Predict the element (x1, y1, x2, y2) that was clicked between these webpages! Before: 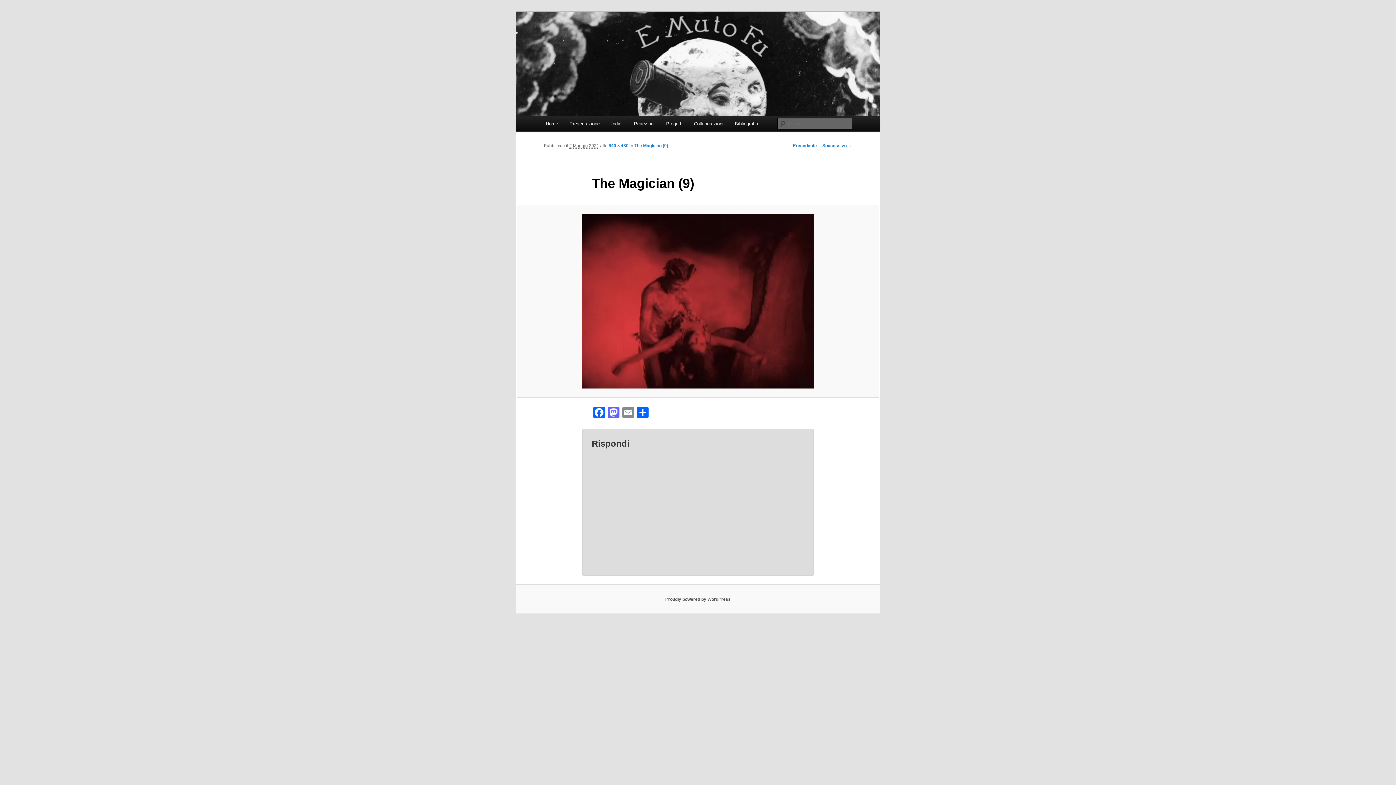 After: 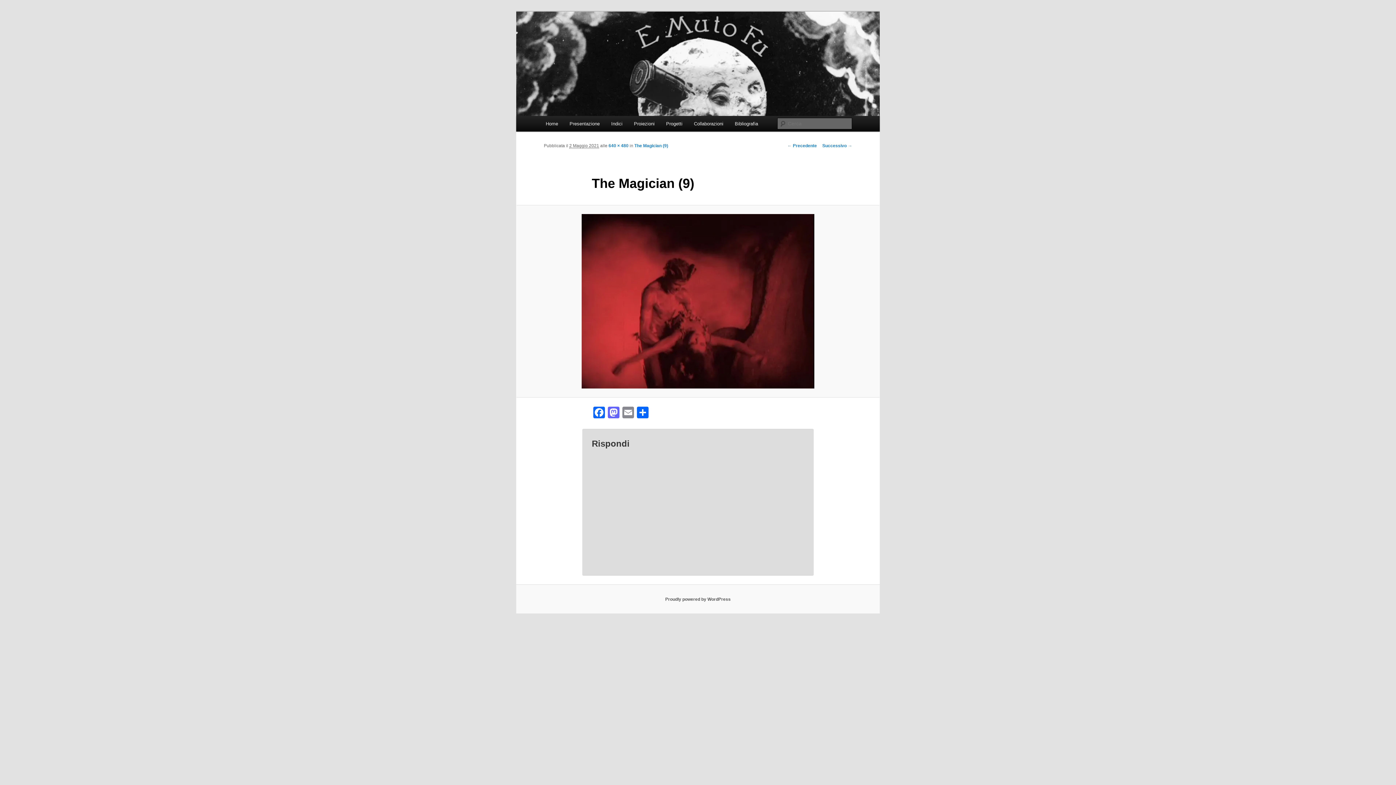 Action: bbox: (634, 143, 668, 148) label: The Magician (9)